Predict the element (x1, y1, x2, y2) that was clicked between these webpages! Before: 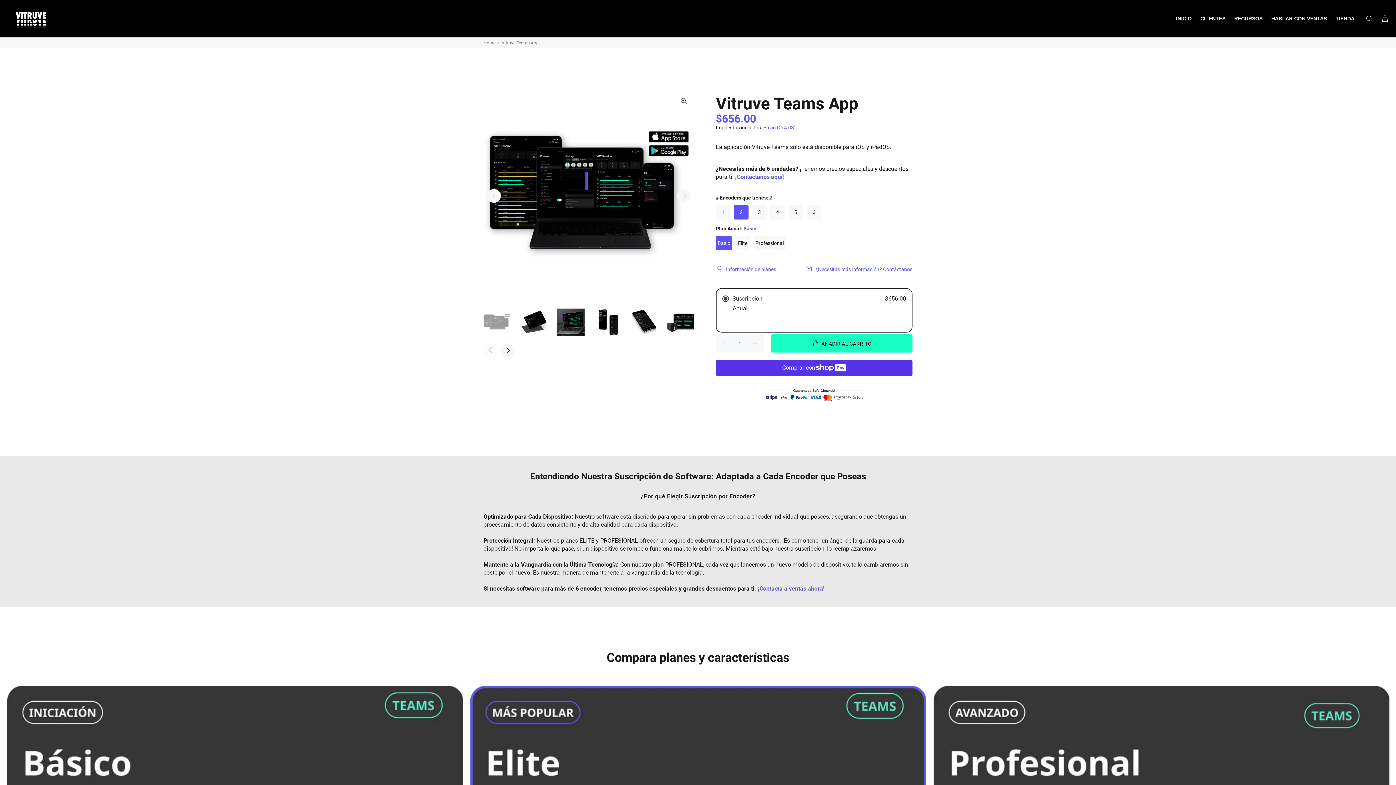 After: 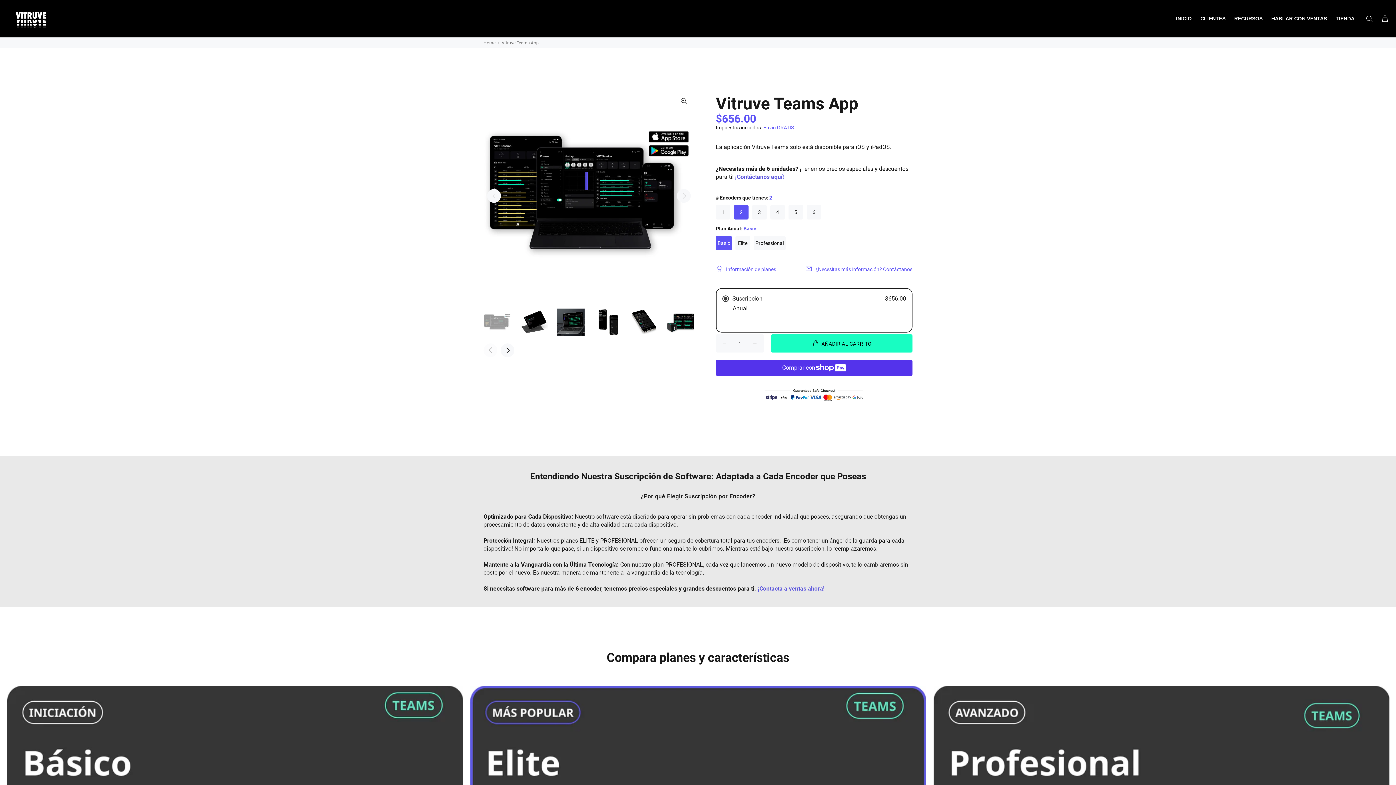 Action: bbox: (483, 308, 511, 336)